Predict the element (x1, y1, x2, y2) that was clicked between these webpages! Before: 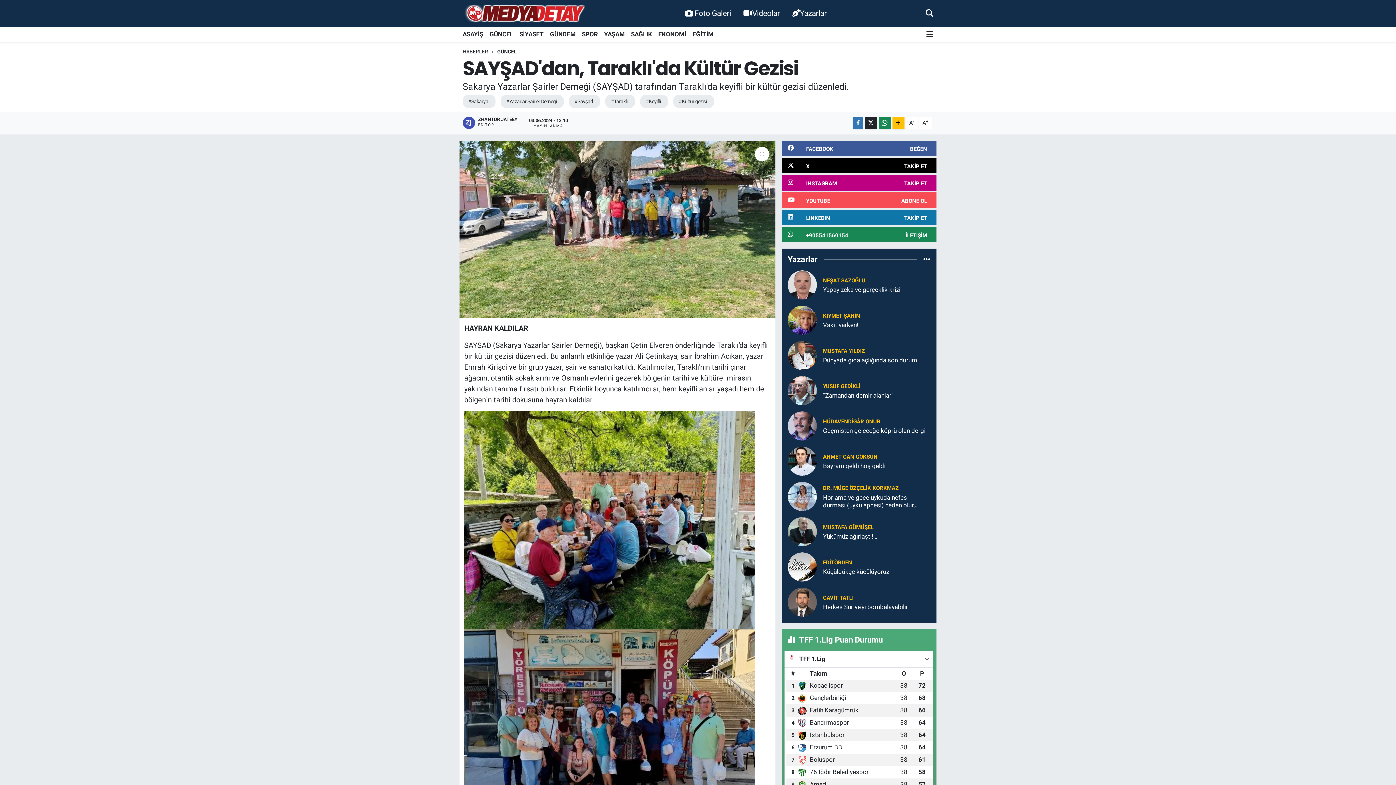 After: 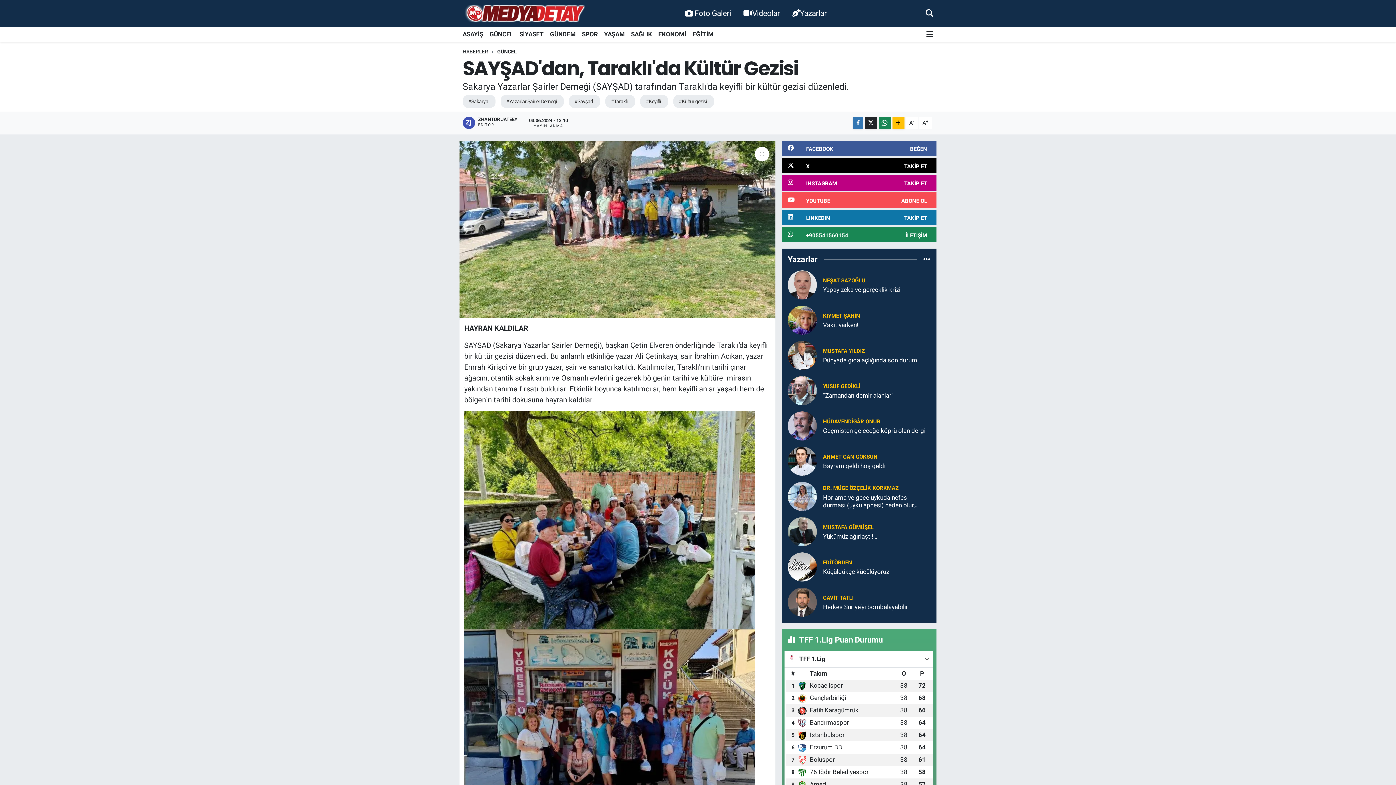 Action: label: HÜDAVENDİGÂR ONUR bbox: (823, 418, 880, 425)